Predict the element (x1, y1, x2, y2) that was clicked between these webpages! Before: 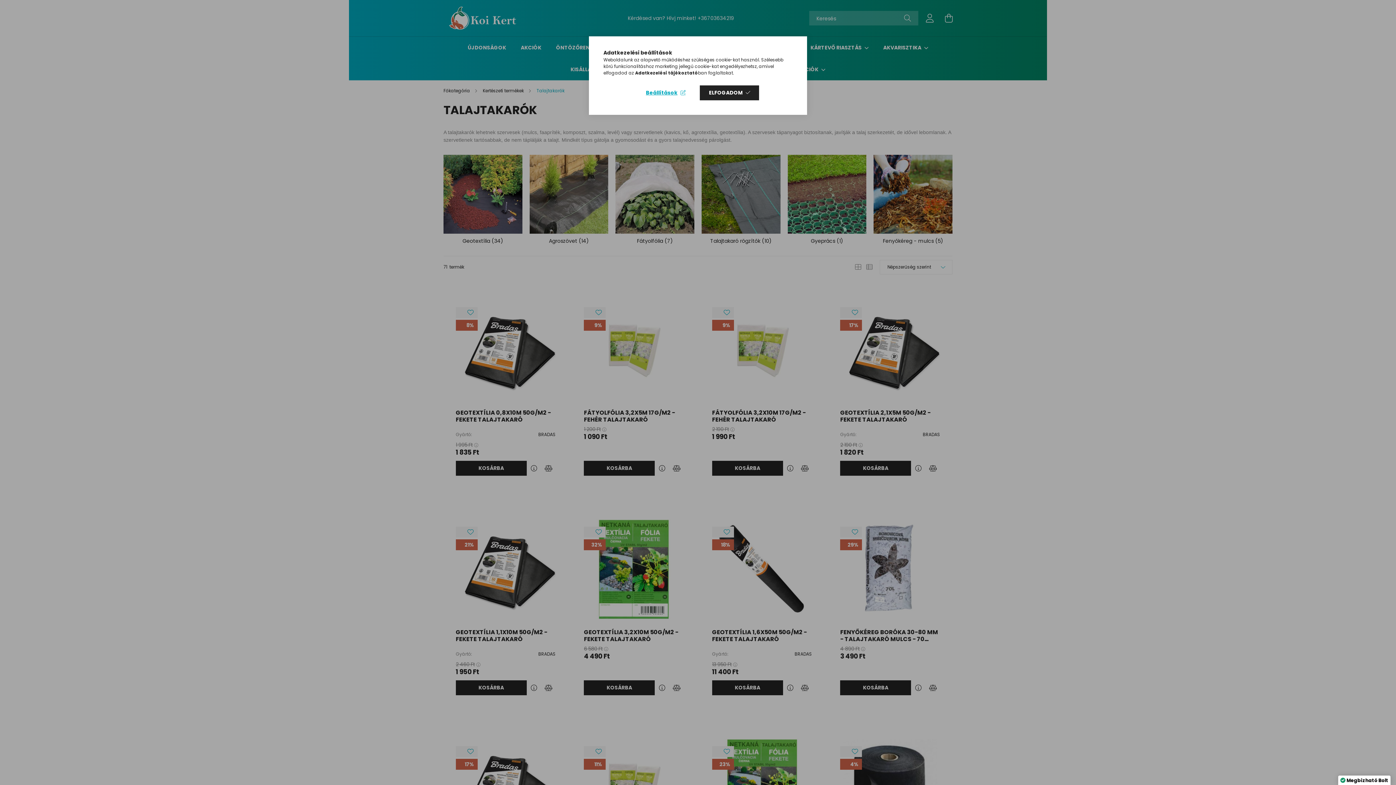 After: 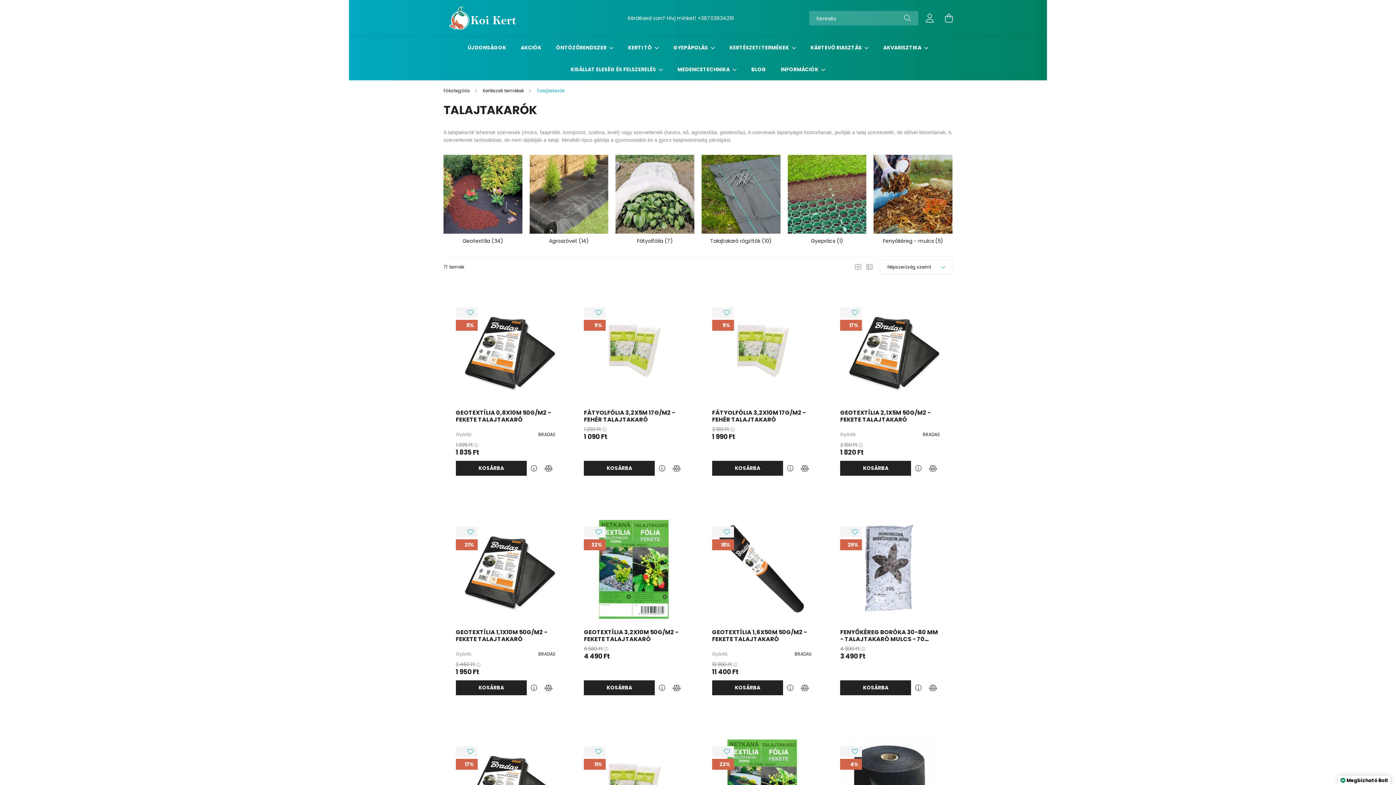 Action: label: ELFOGADOM bbox: (700, 85, 759, 100)